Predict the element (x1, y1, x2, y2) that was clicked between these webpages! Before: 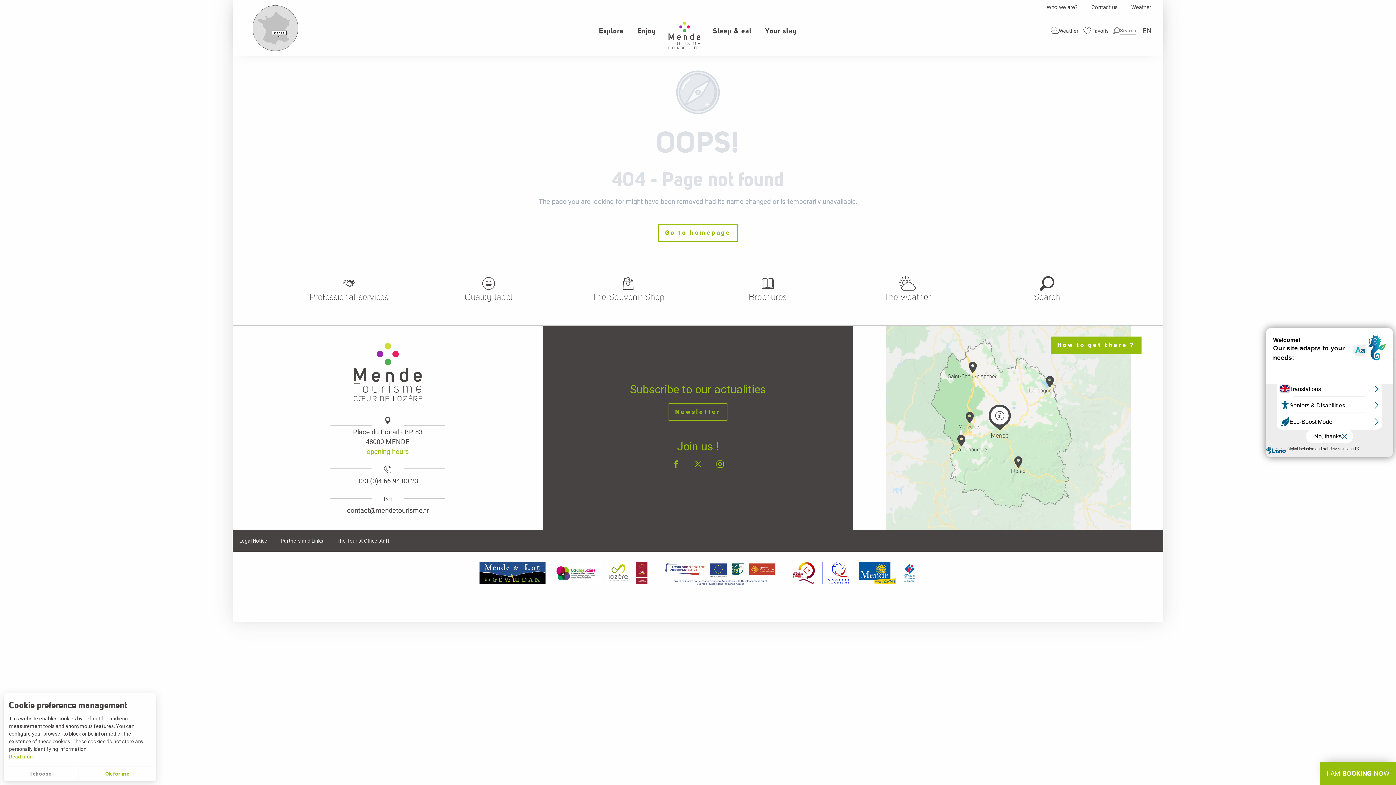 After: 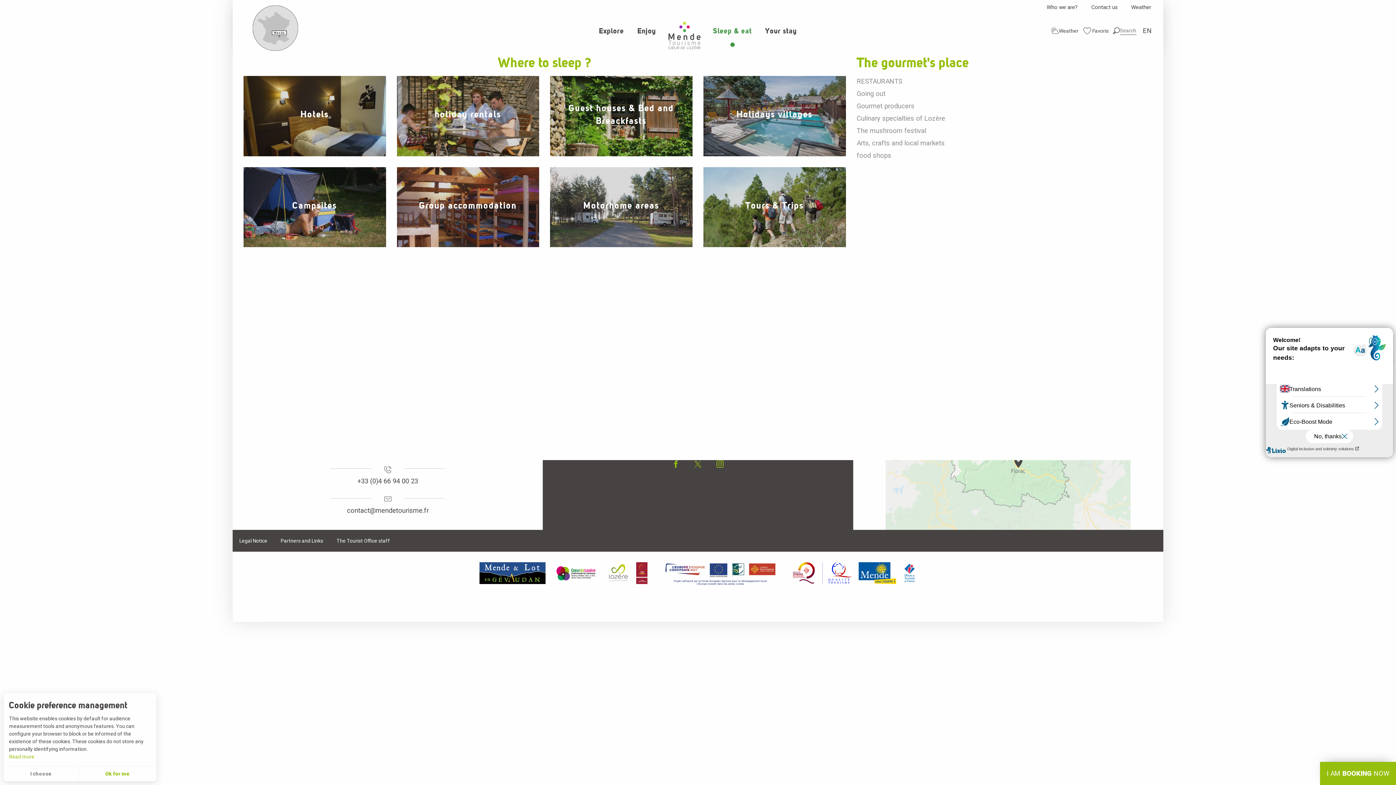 Action: bbox: (706, 20, 758, 50) label: Sleep & eat